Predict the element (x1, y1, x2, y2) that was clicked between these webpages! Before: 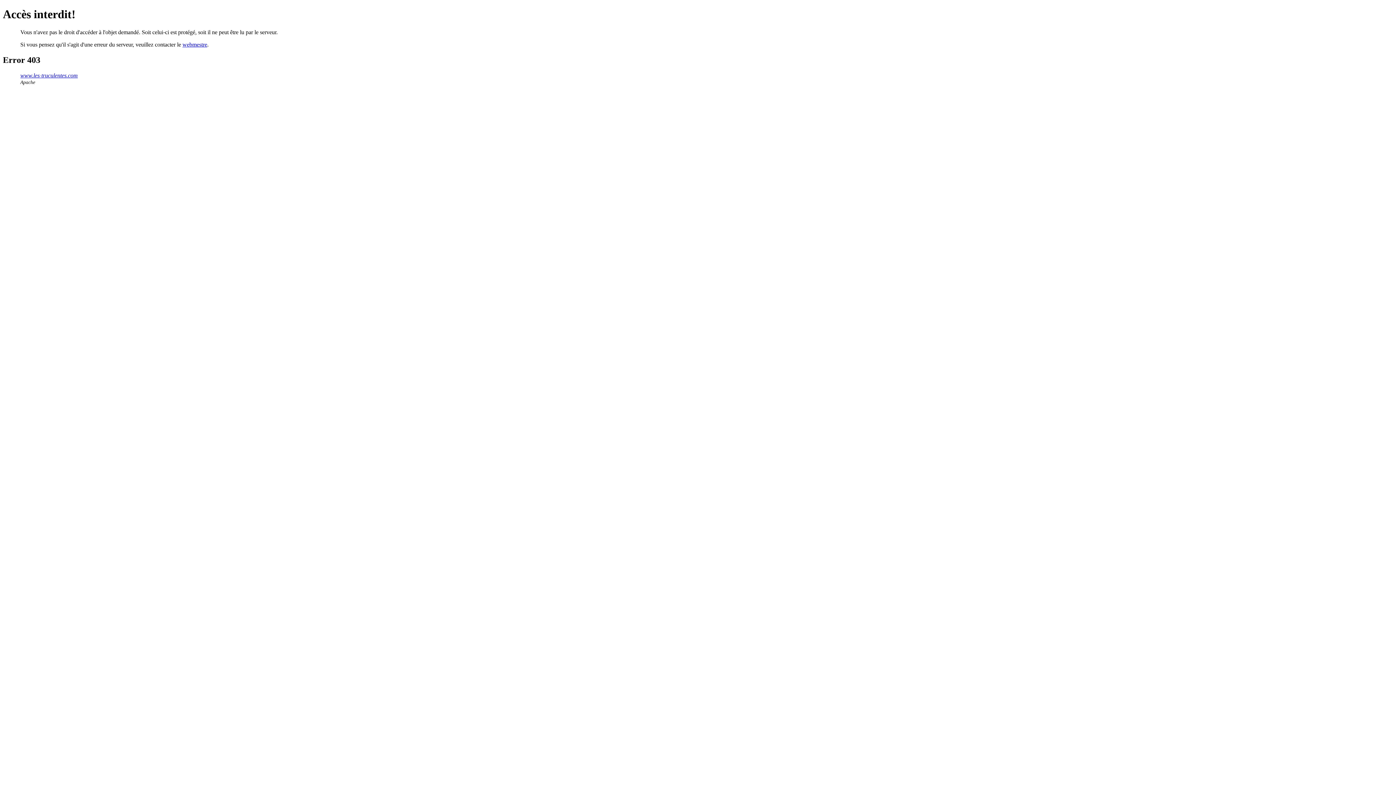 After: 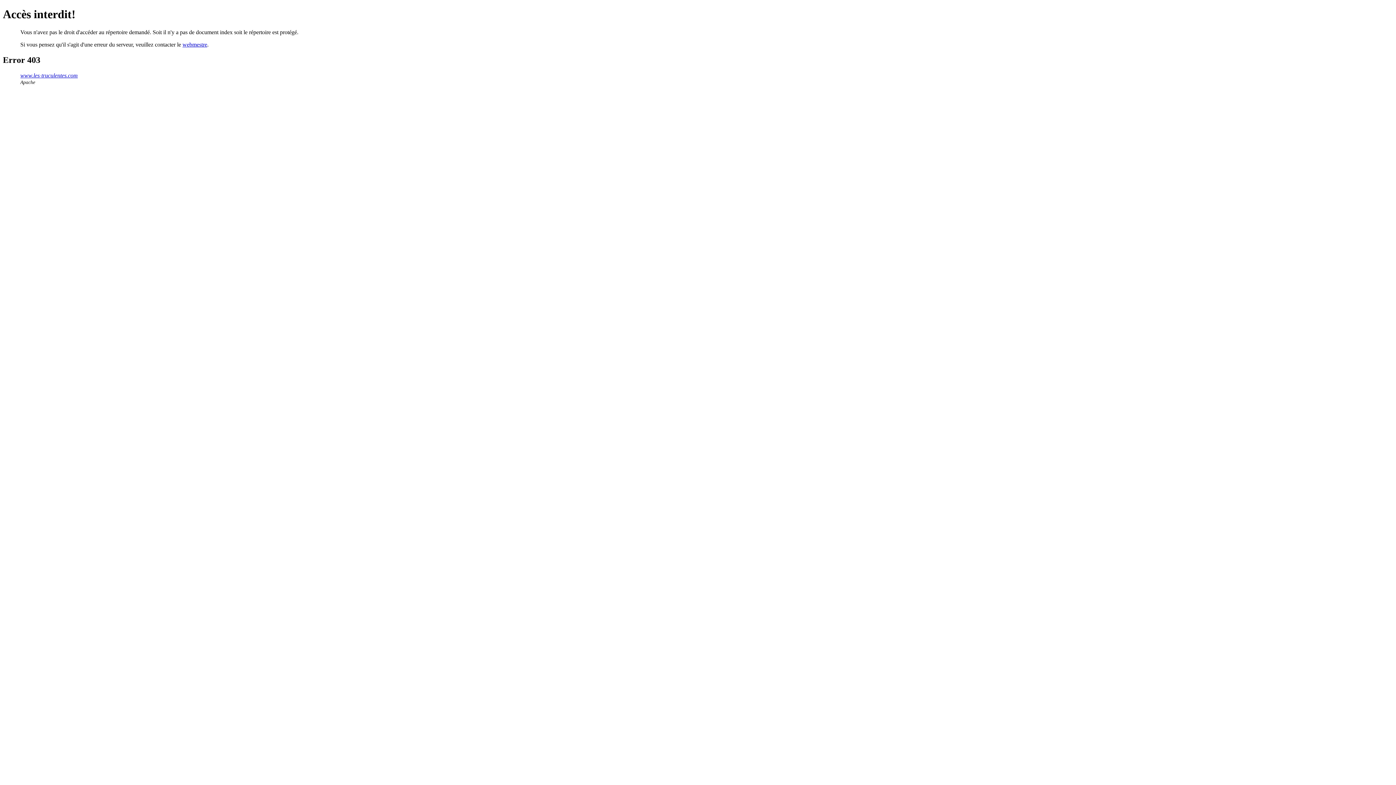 Action: label: www.les-truculentes.com bbox: (20, 72, 77, 78)